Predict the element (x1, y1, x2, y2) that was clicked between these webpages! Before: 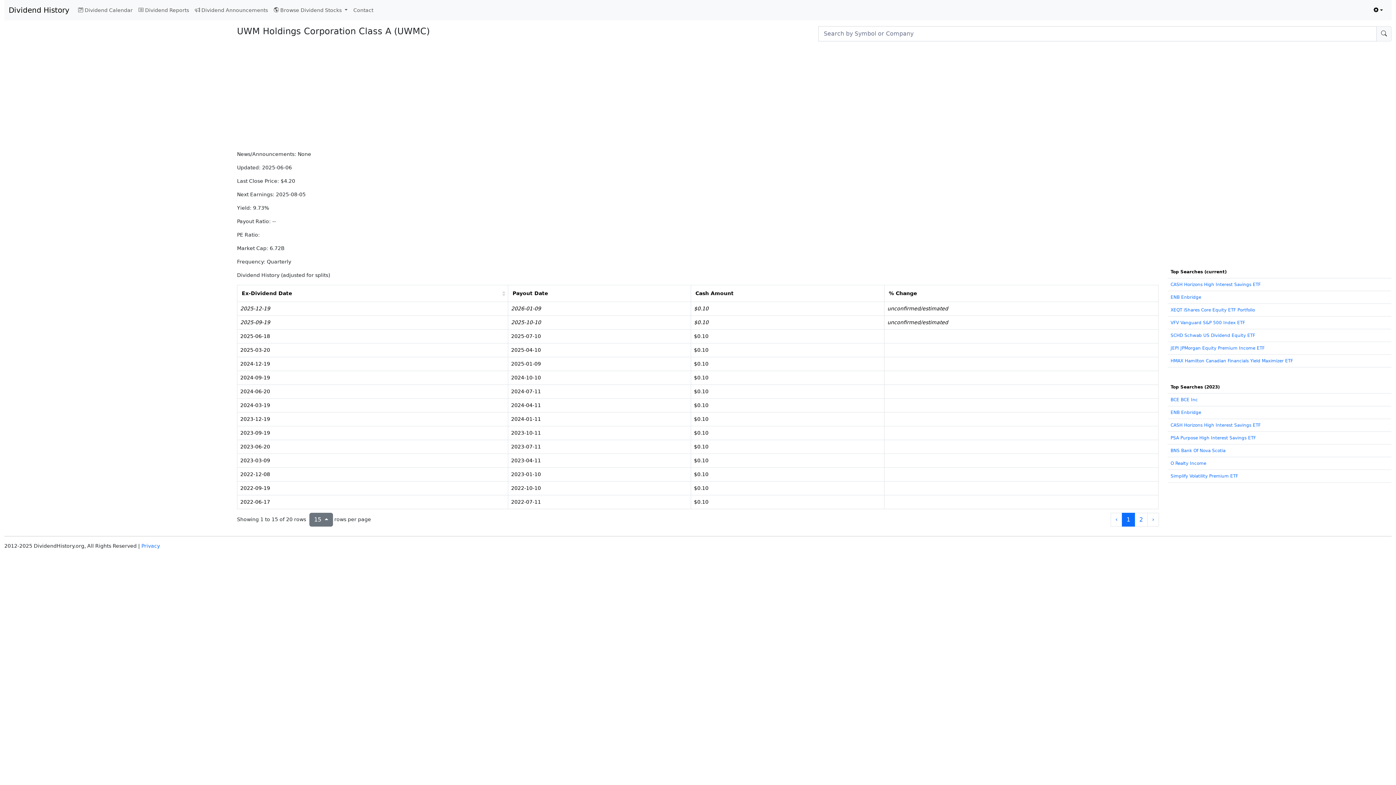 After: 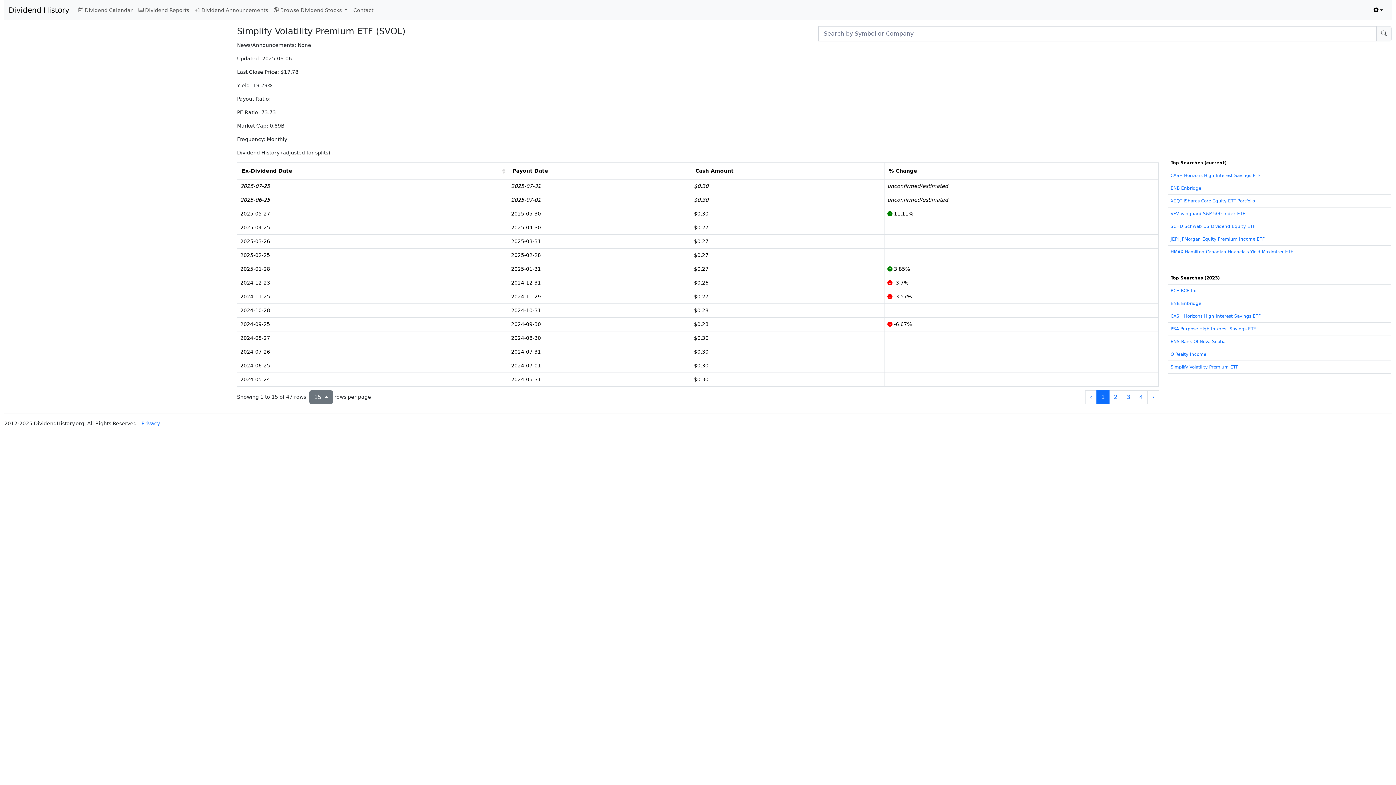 Action: bbox: (1170, 473, 1238, 478) label: Simplify Volatility Premium ETF